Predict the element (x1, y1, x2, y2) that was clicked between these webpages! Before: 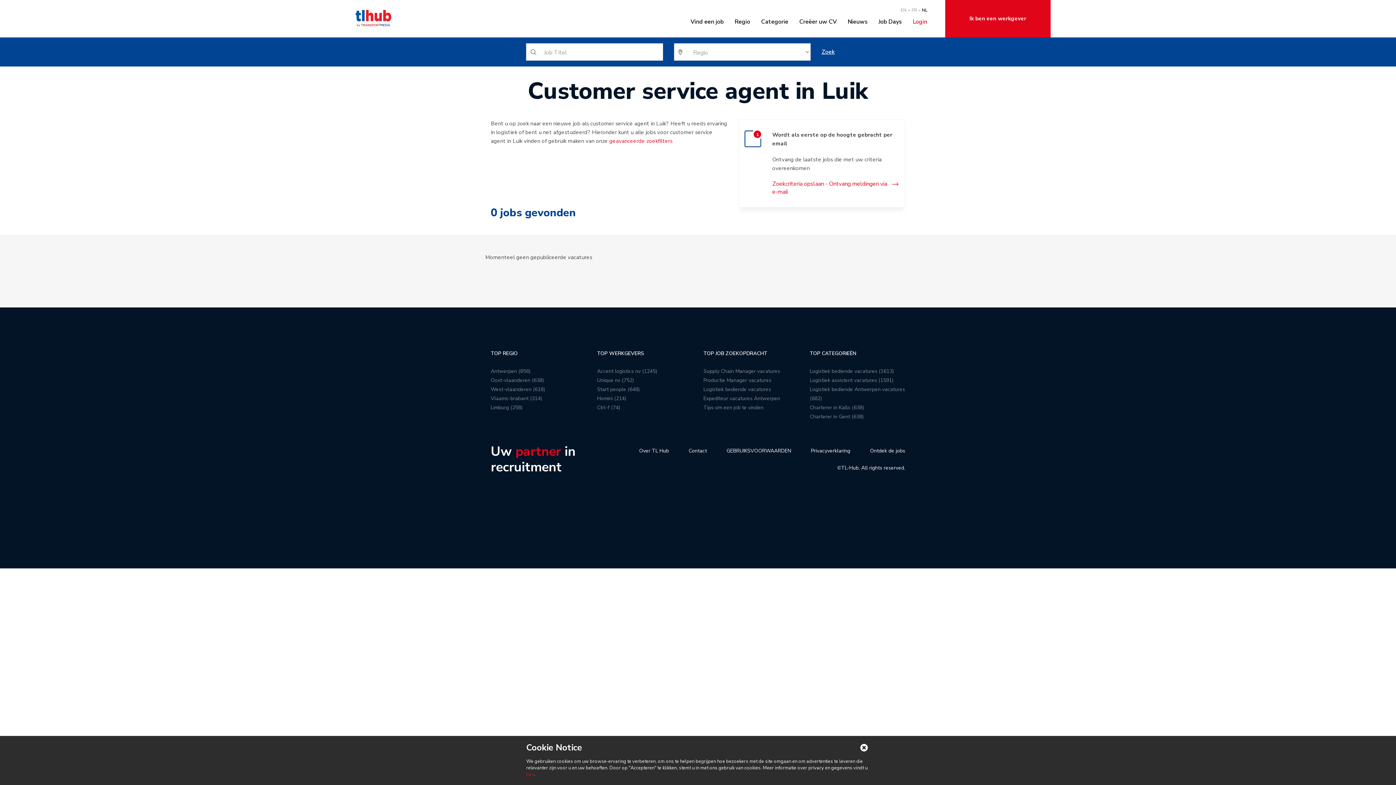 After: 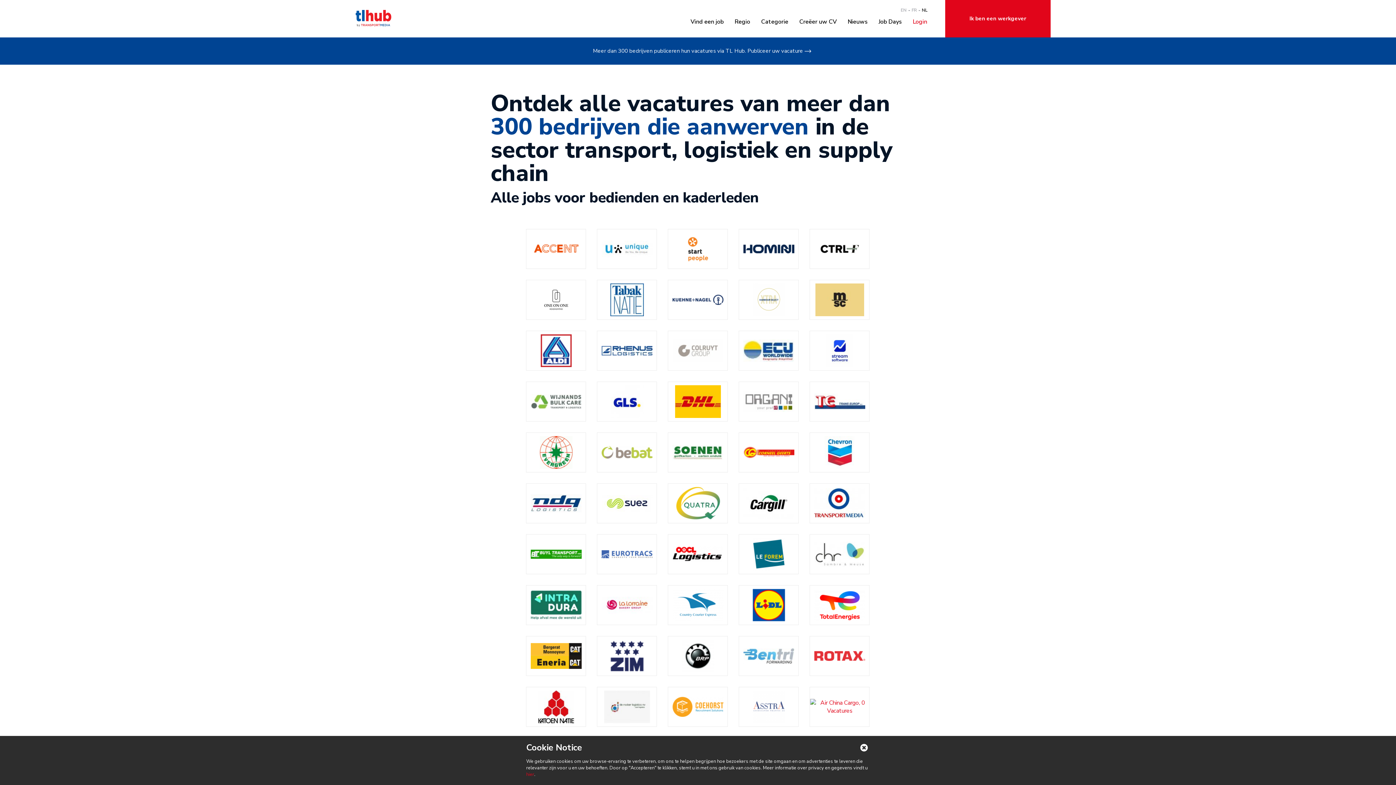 Action: label: TOP WERKGEVERS bbox: (597, 350, 644, 357)